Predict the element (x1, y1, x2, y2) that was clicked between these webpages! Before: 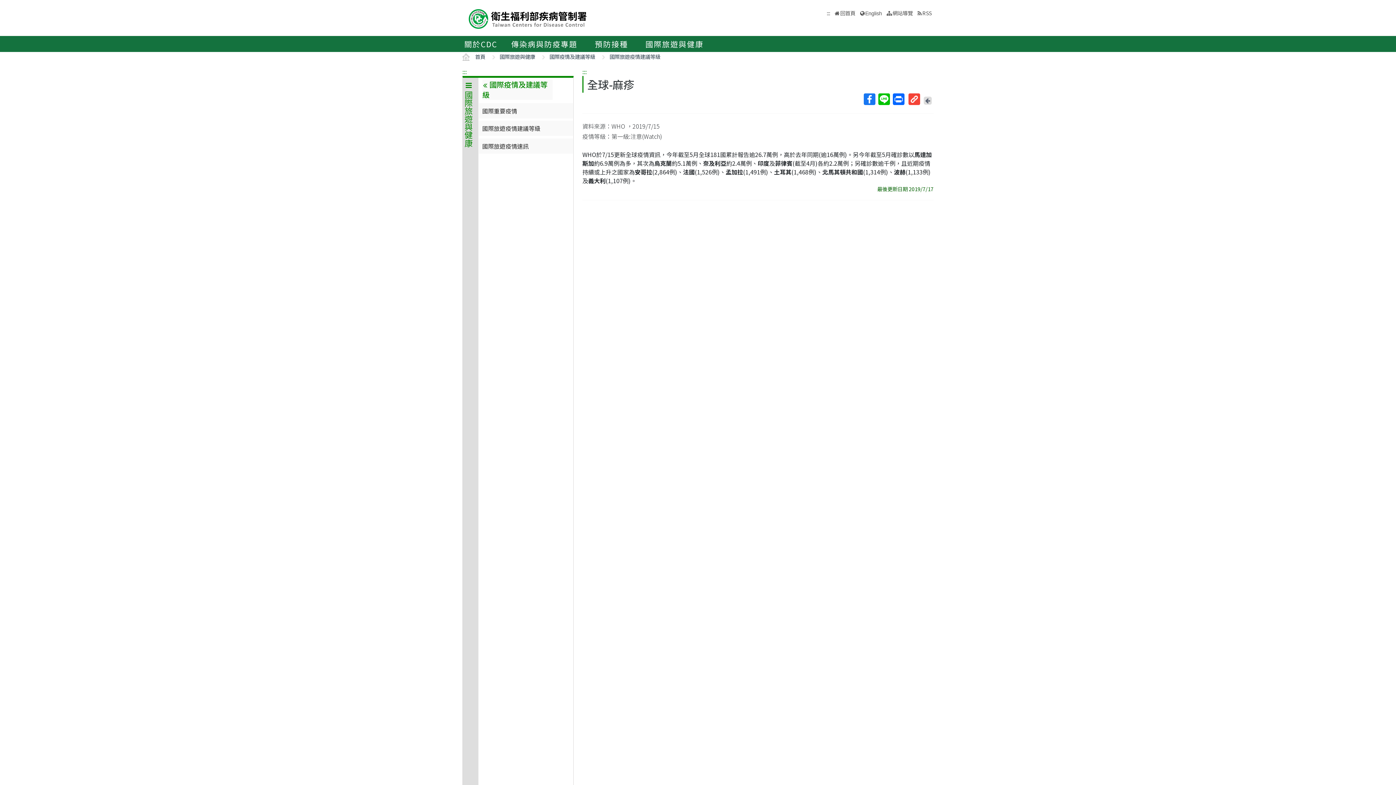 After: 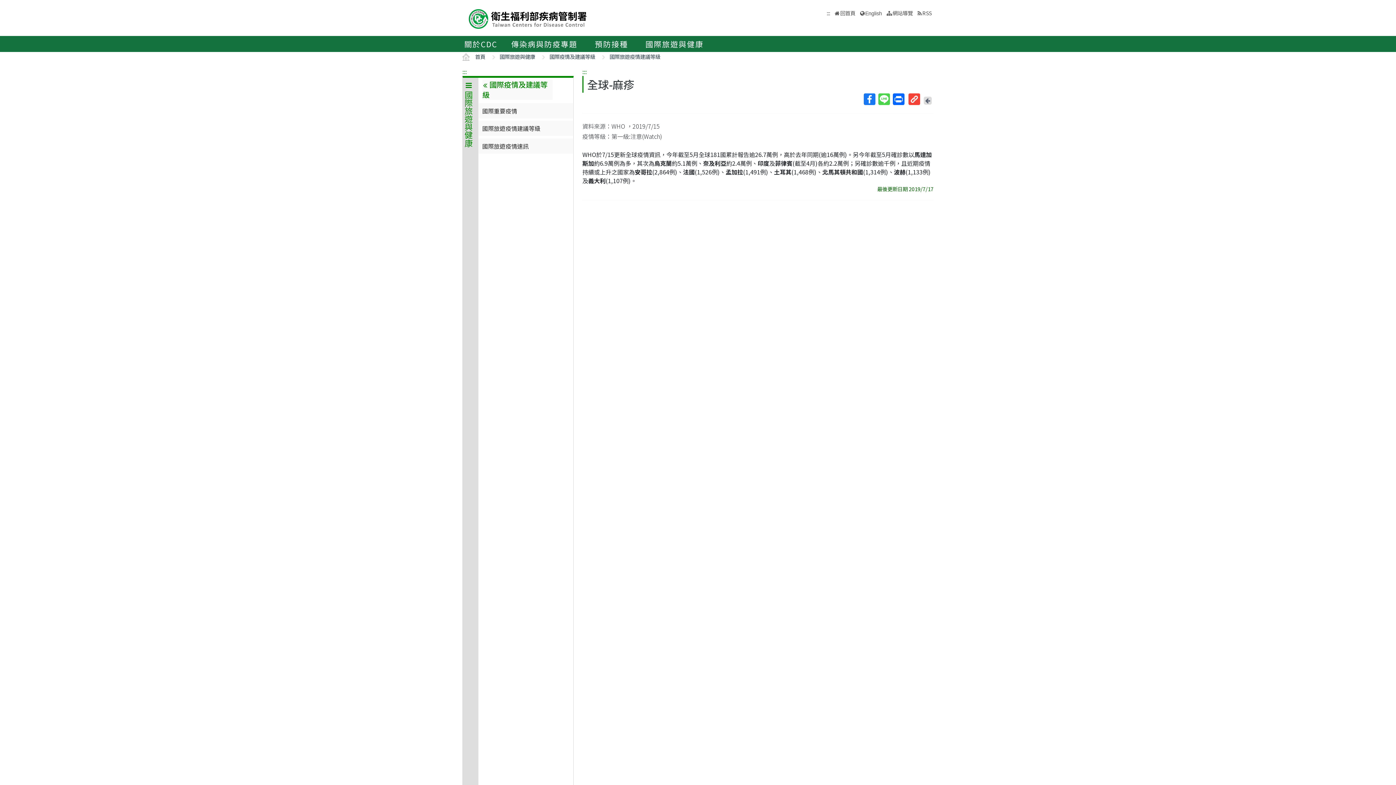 Action: bbox: (877, 93, 892, 105) label: Line
分享至Line(新視窗開啟)